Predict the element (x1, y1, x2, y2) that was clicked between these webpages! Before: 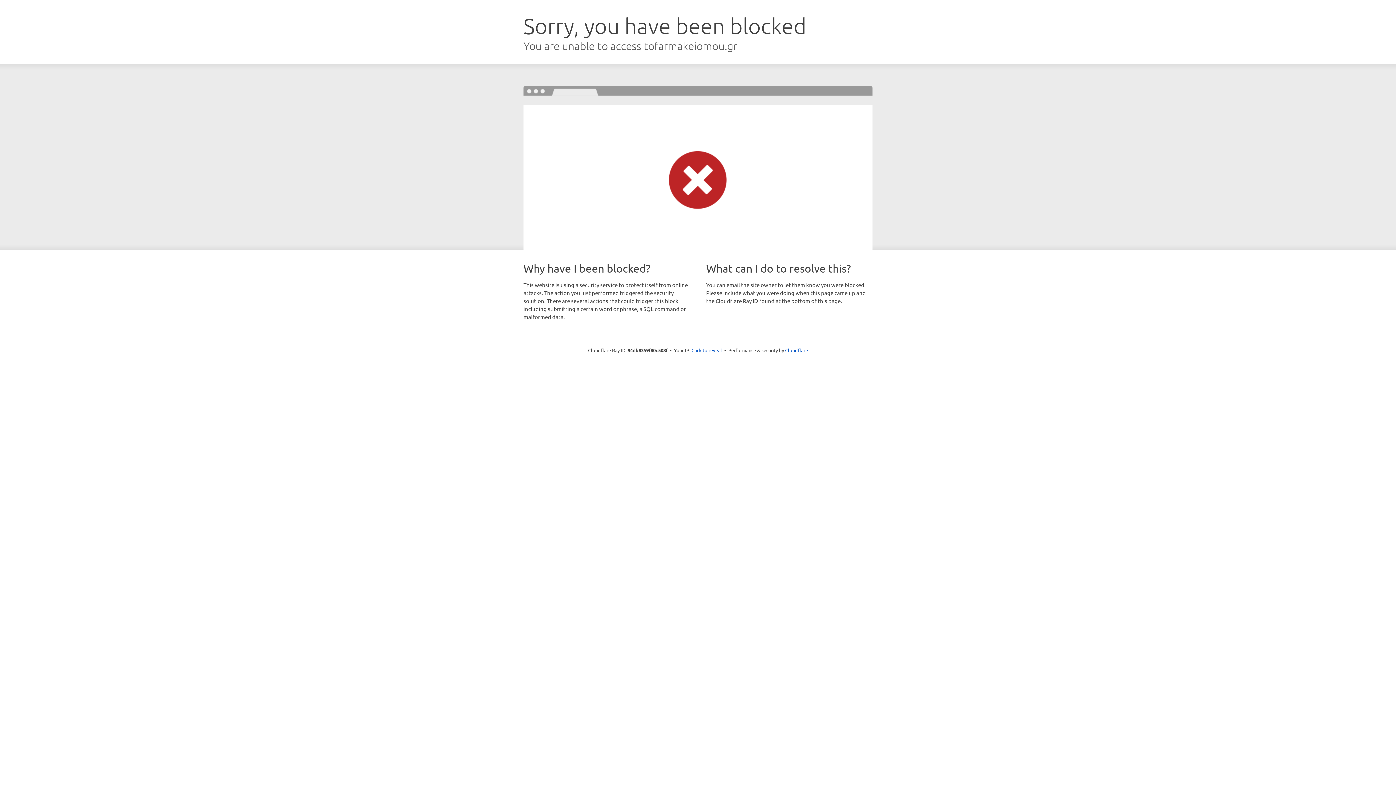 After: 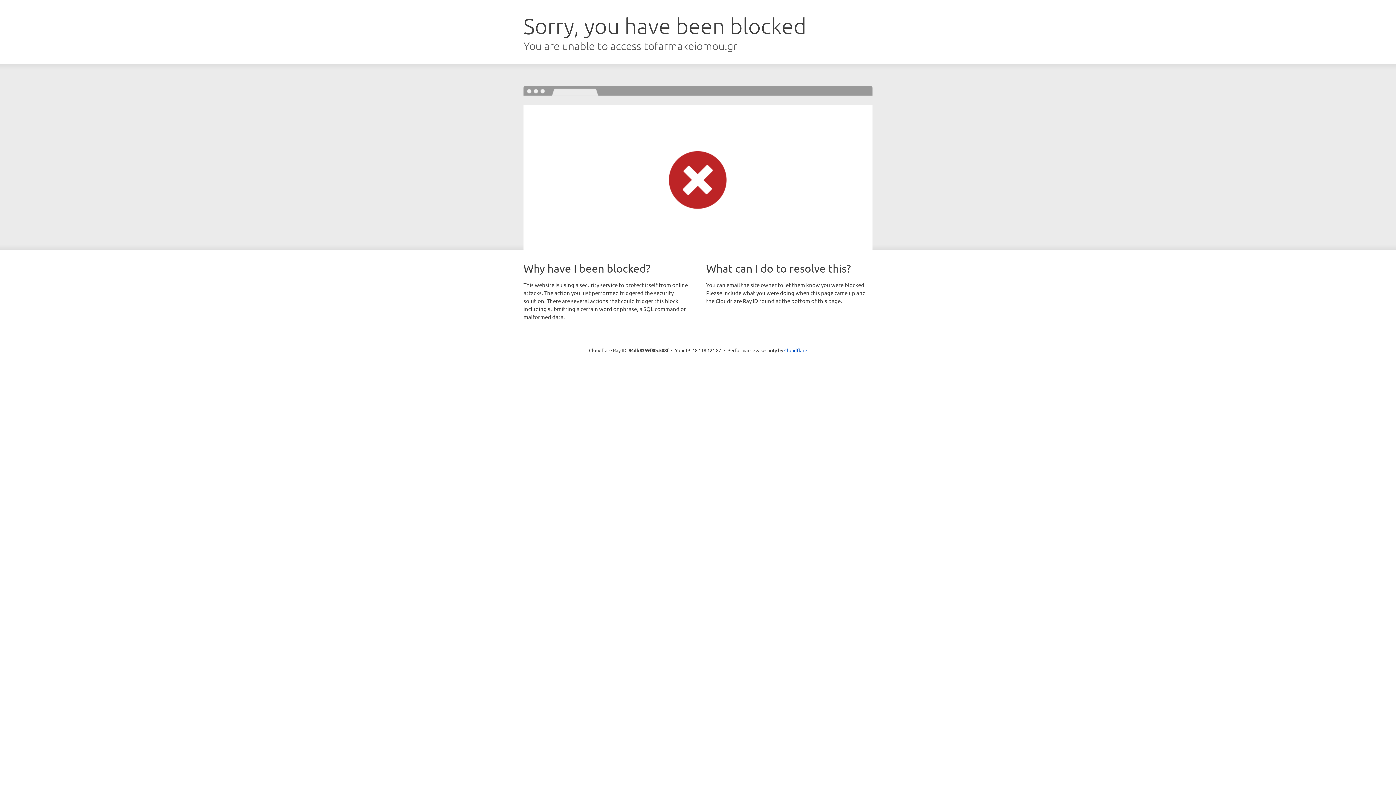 Action: label: Click to reveal bbox: (691, 346, 722, 353)